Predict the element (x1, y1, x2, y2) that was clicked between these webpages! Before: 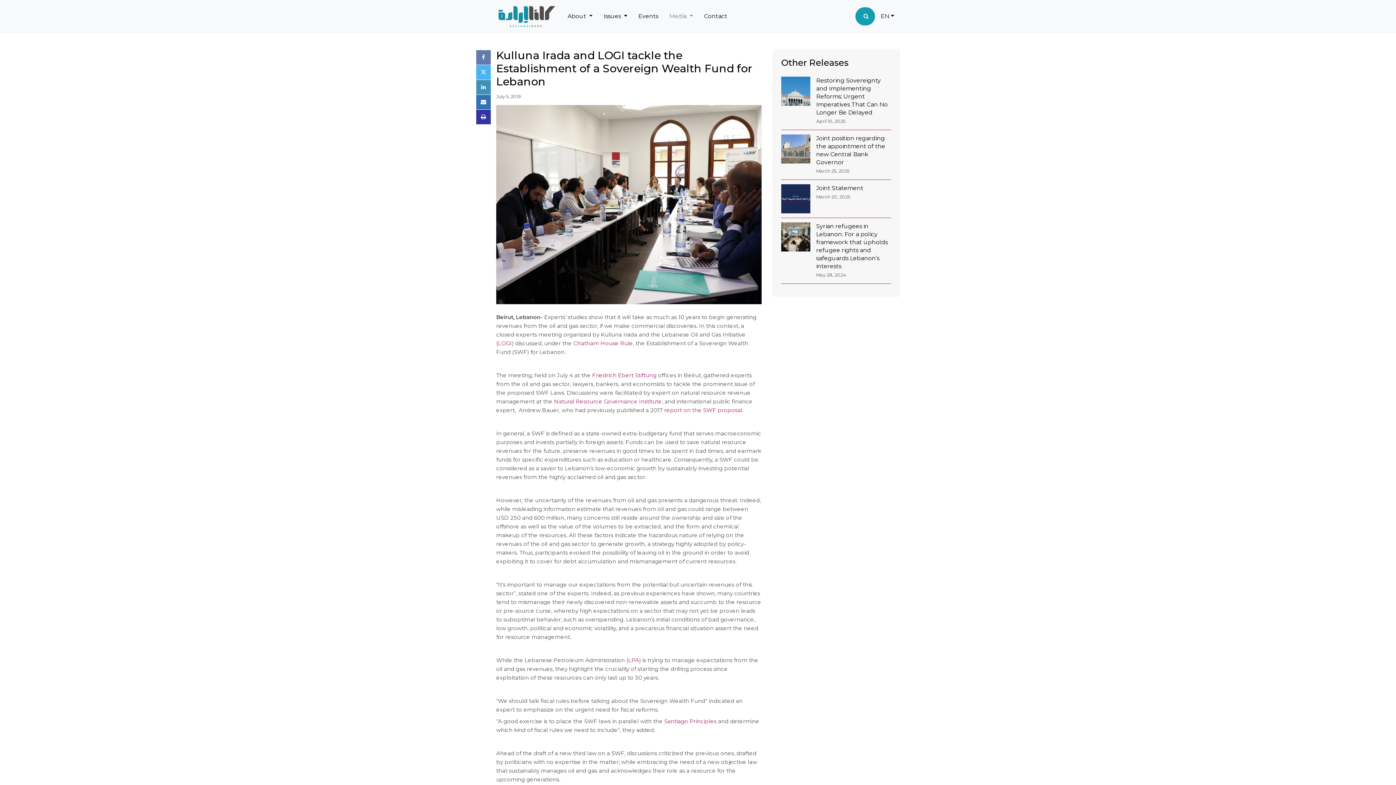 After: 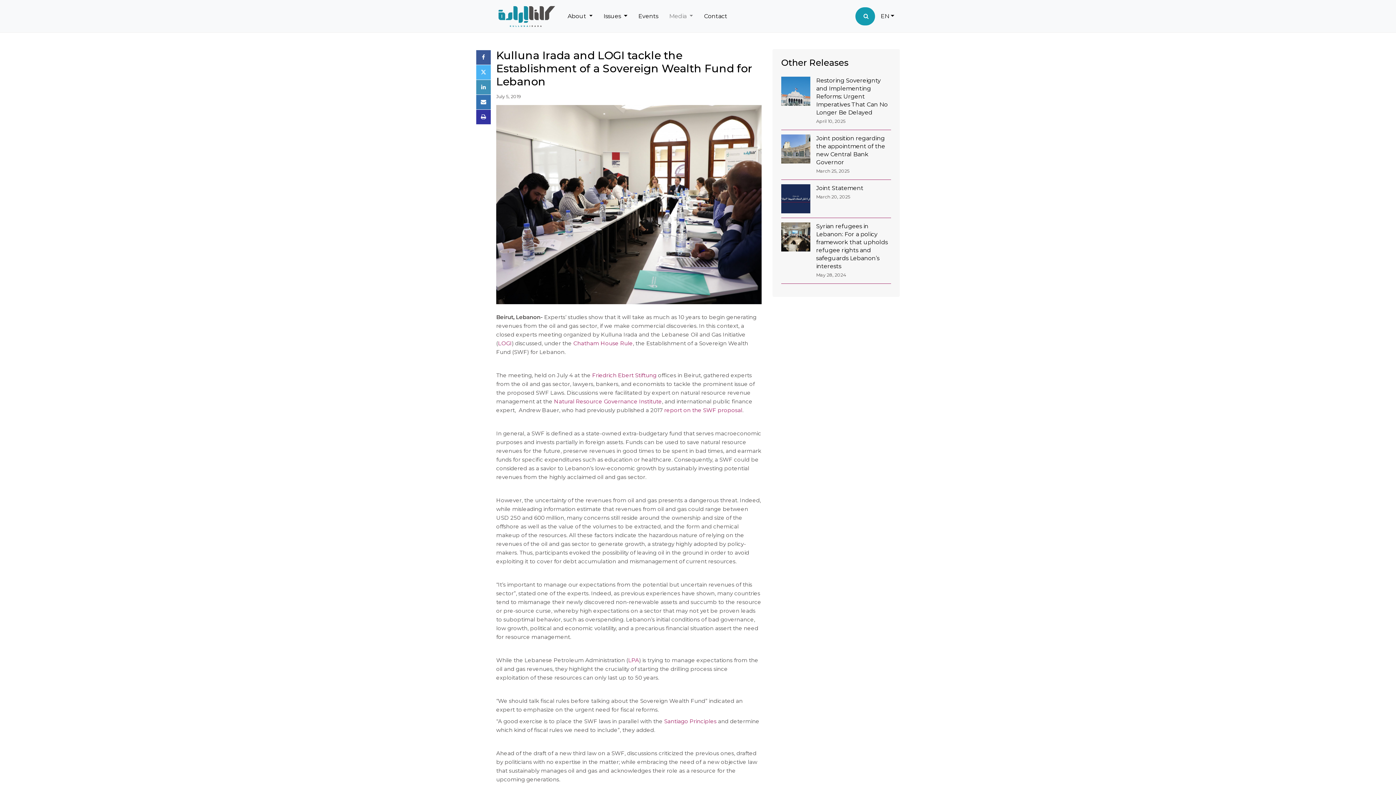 Action: bbox: (476, 50, 490, 64)